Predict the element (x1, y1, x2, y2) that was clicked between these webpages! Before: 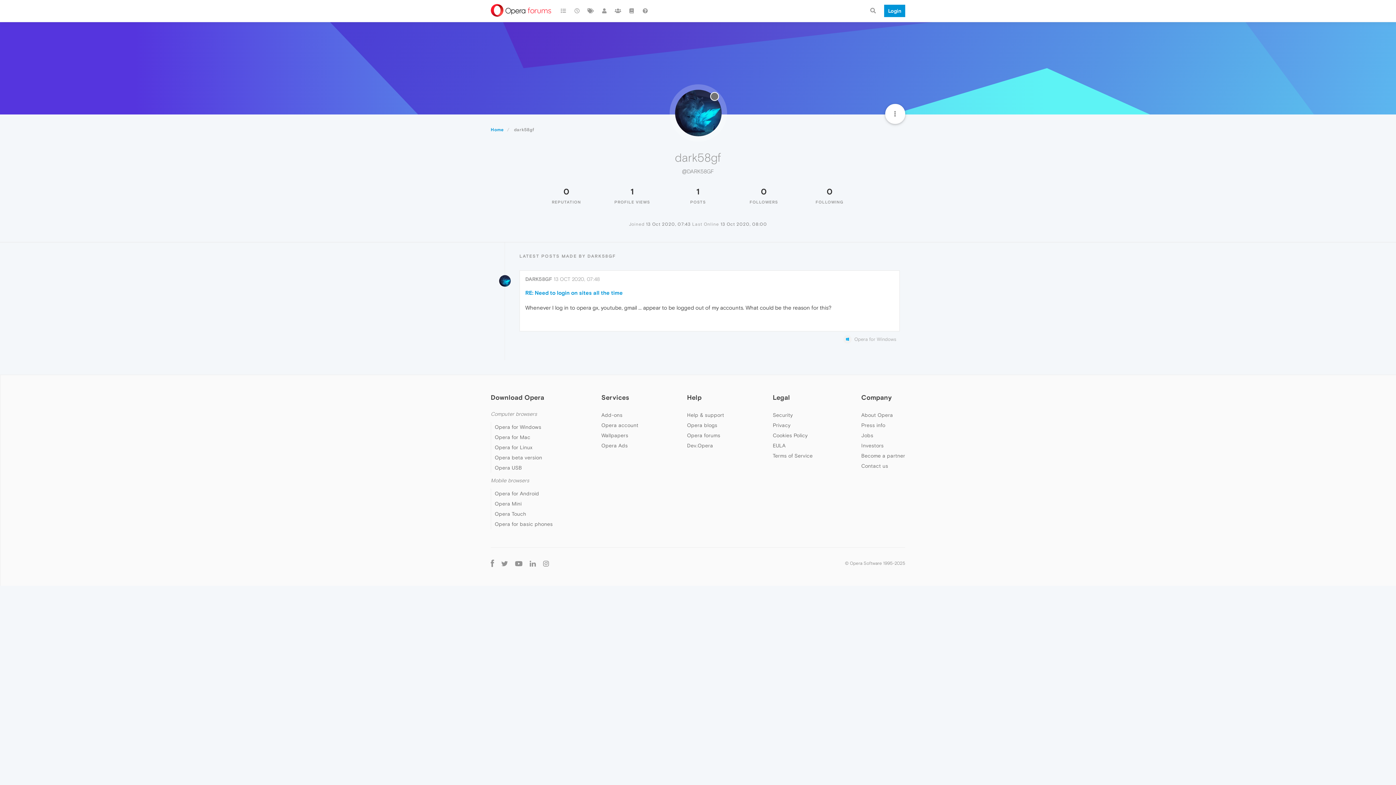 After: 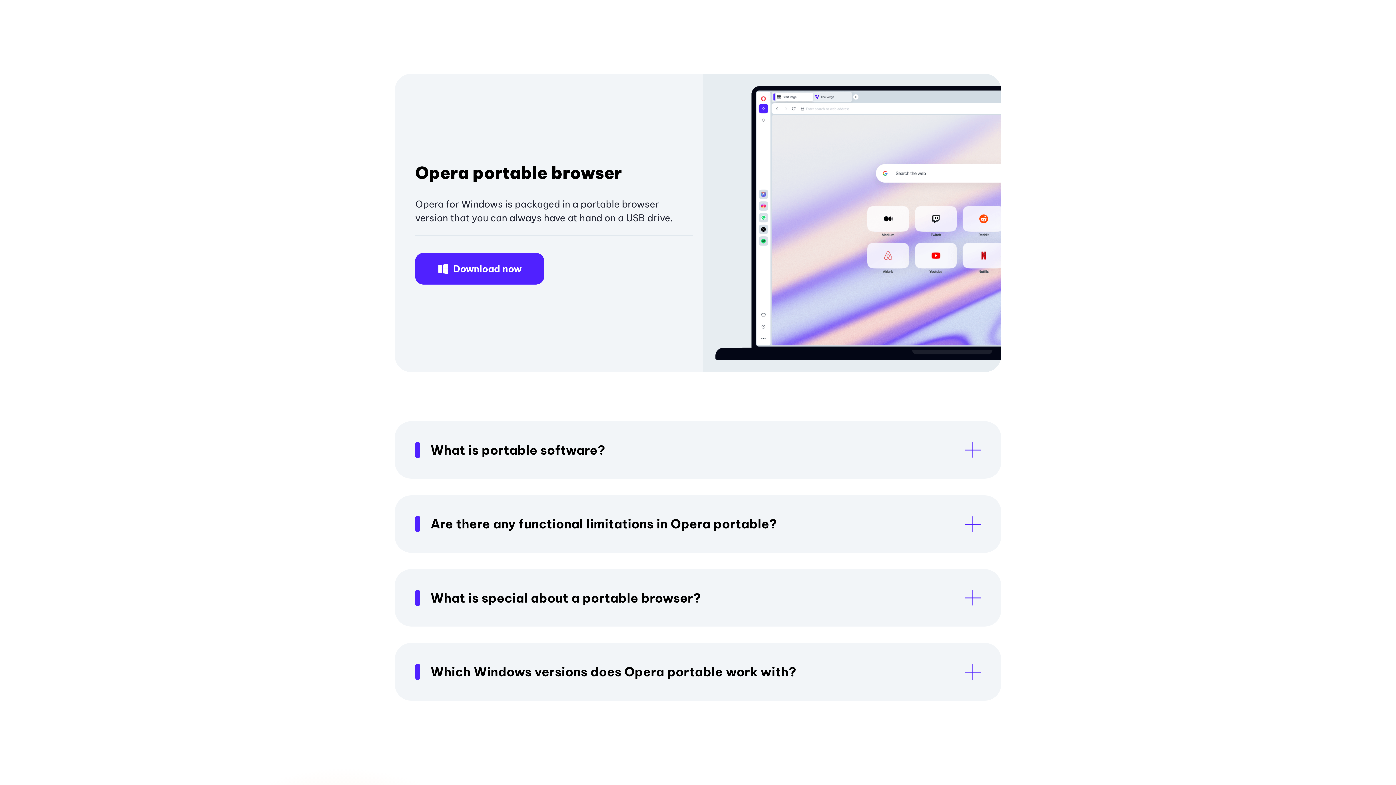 Action: bbox: (494, 465, 522, 471) label: Opera USB